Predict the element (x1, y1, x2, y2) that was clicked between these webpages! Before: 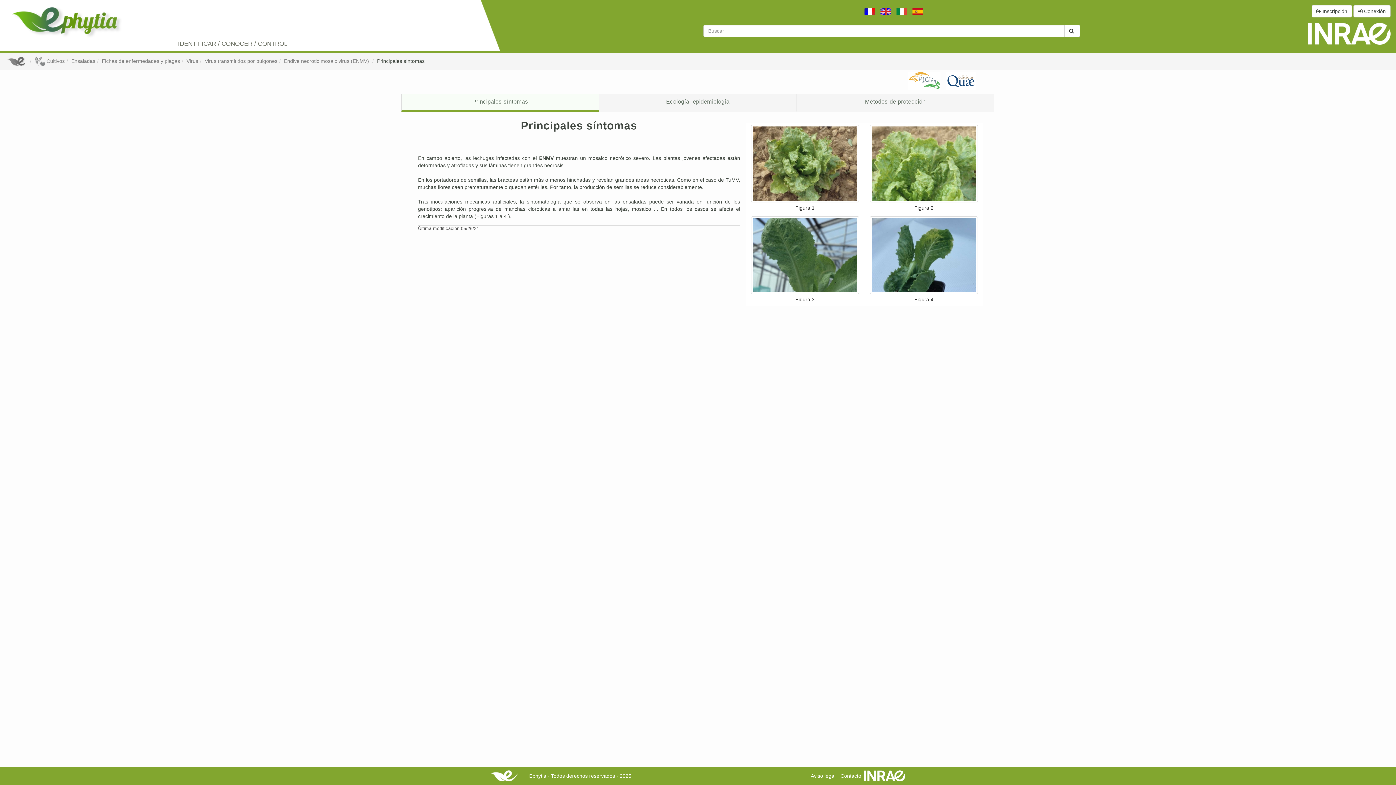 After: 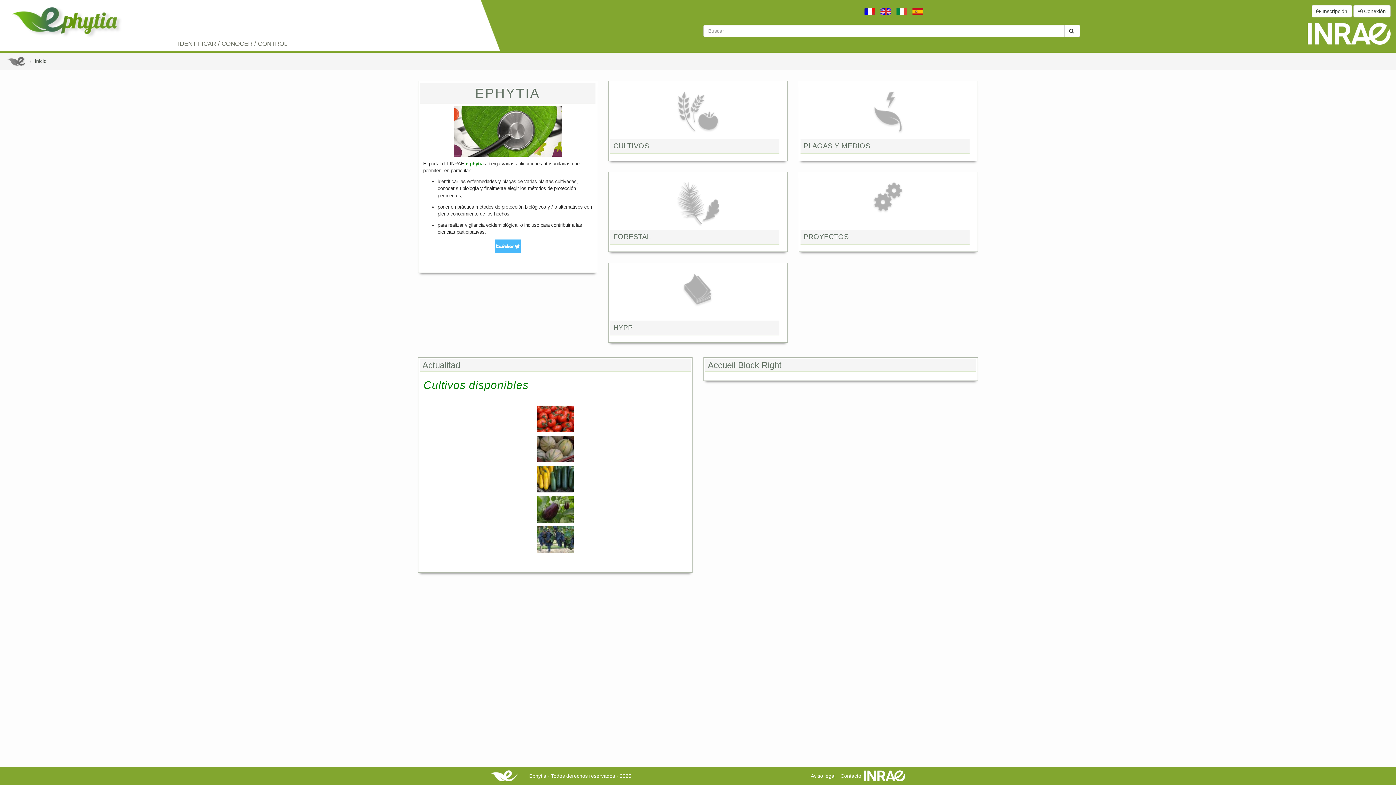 Action: bbox: (5, 58, 28, 64)